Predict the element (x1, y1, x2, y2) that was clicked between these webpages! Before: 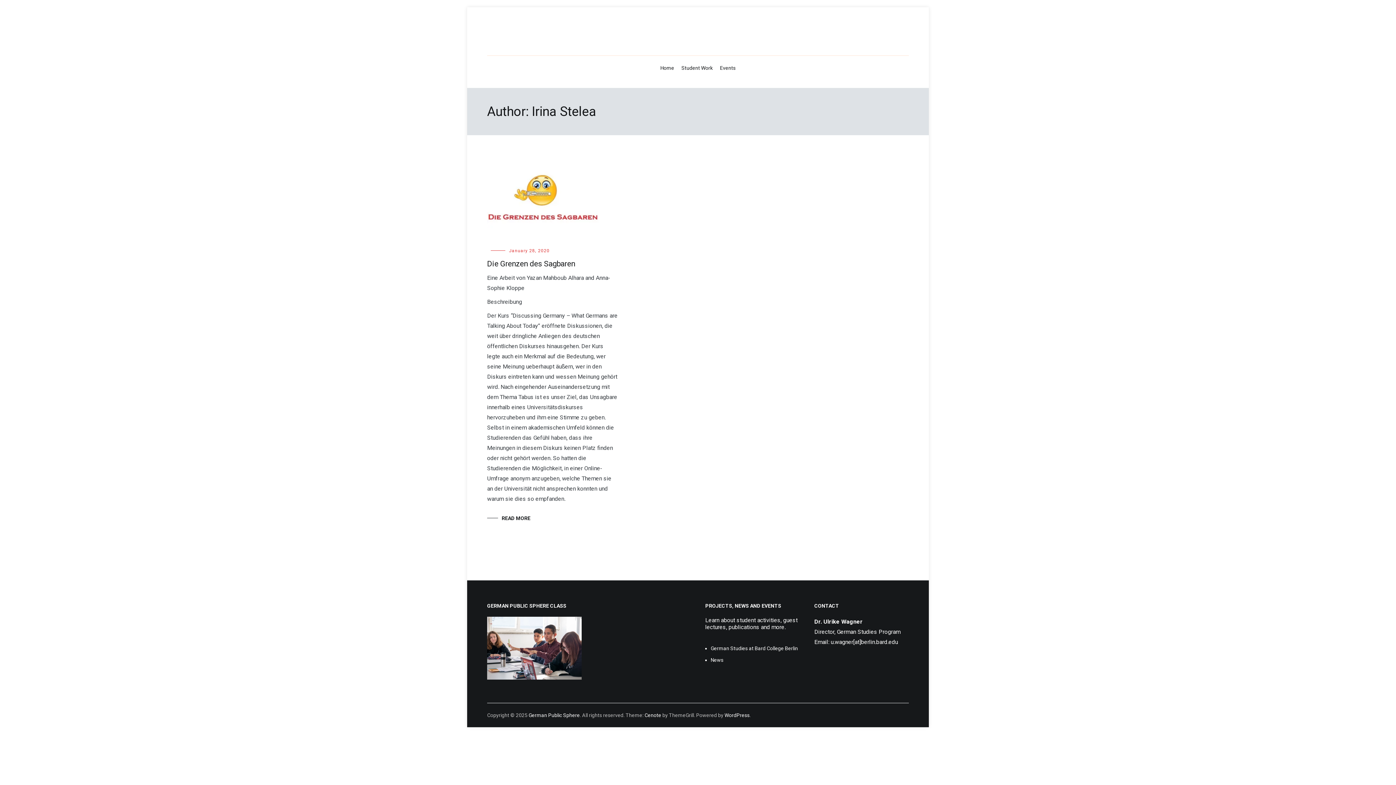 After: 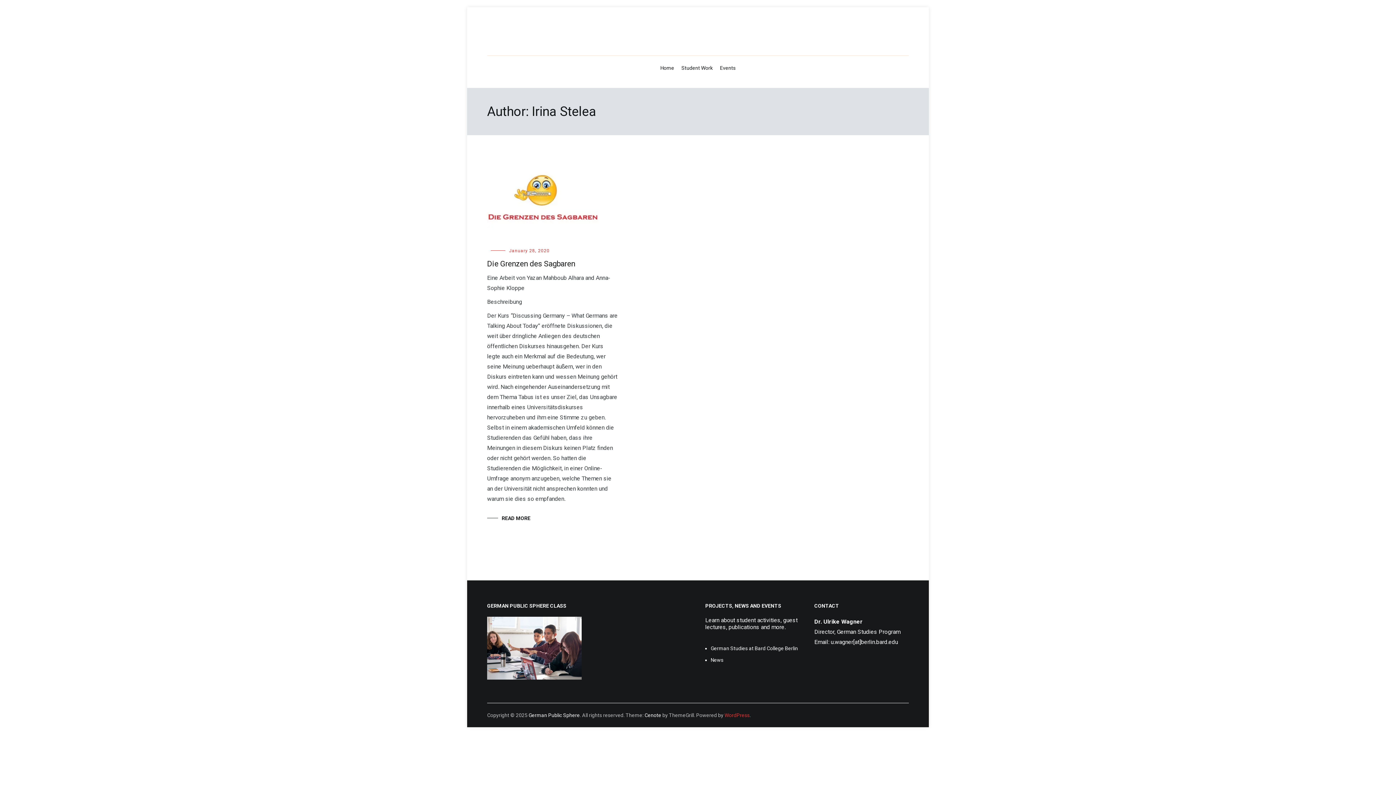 Action: bbox: (724, 712, 749, 718) label: WordPress